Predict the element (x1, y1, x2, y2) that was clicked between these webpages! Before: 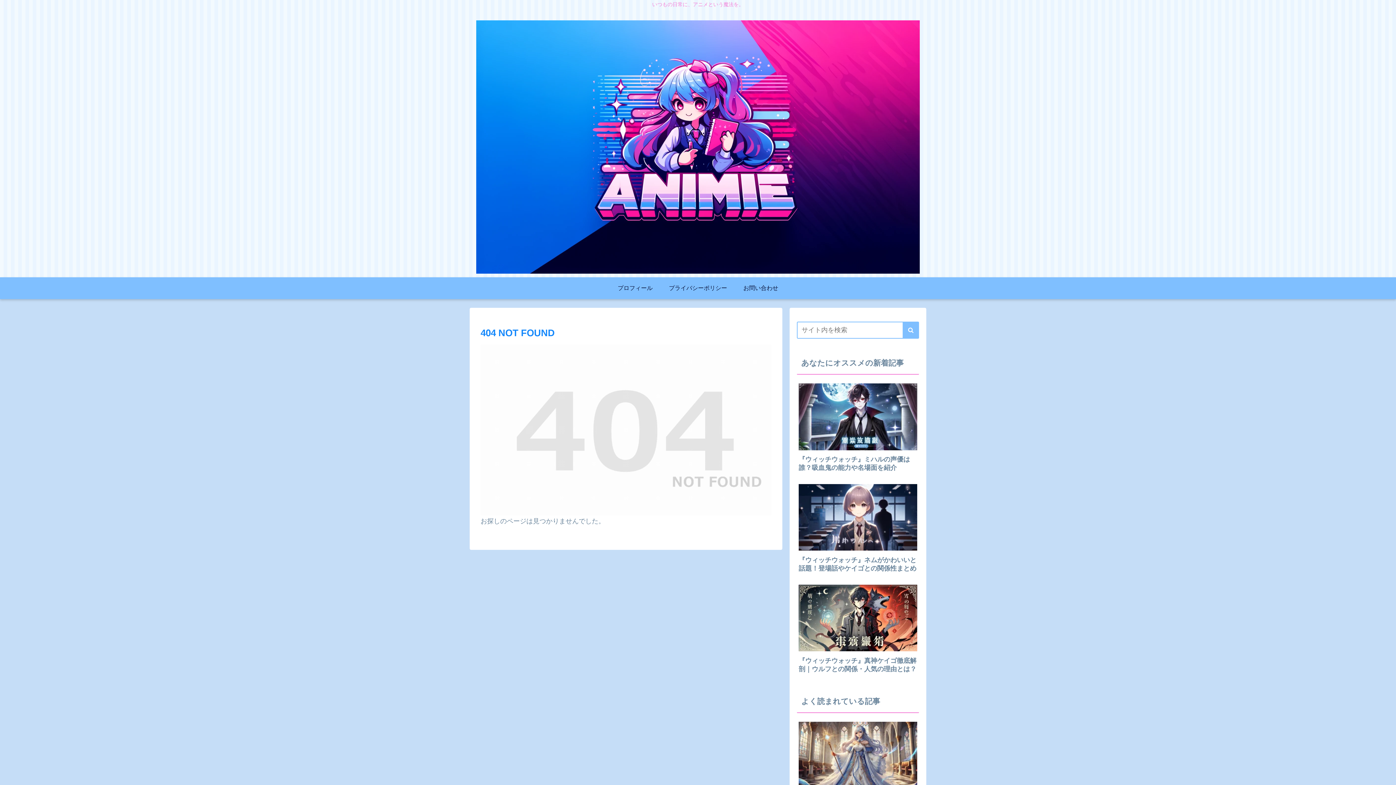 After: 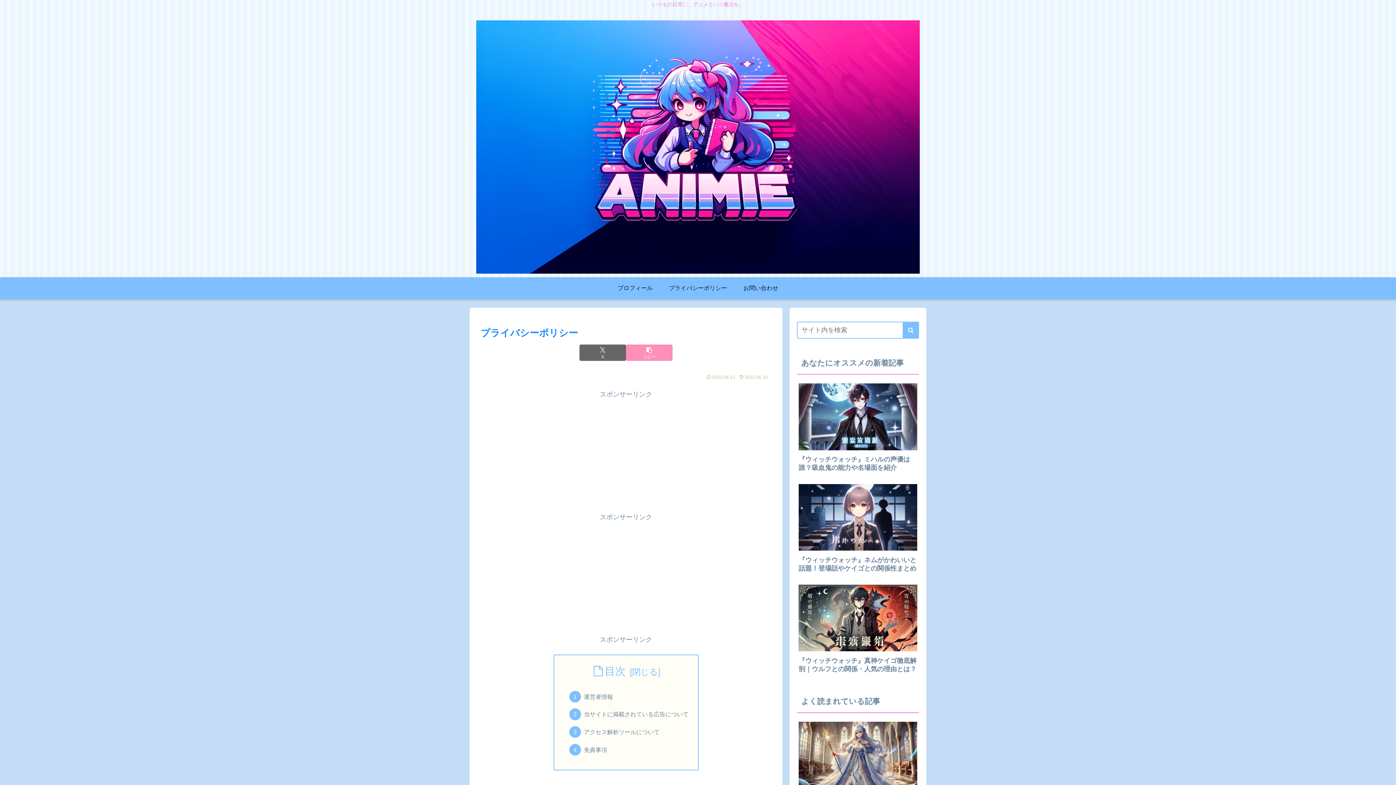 Action: label: プライバシーポリシー bbox: (660, 277, 735, 299)